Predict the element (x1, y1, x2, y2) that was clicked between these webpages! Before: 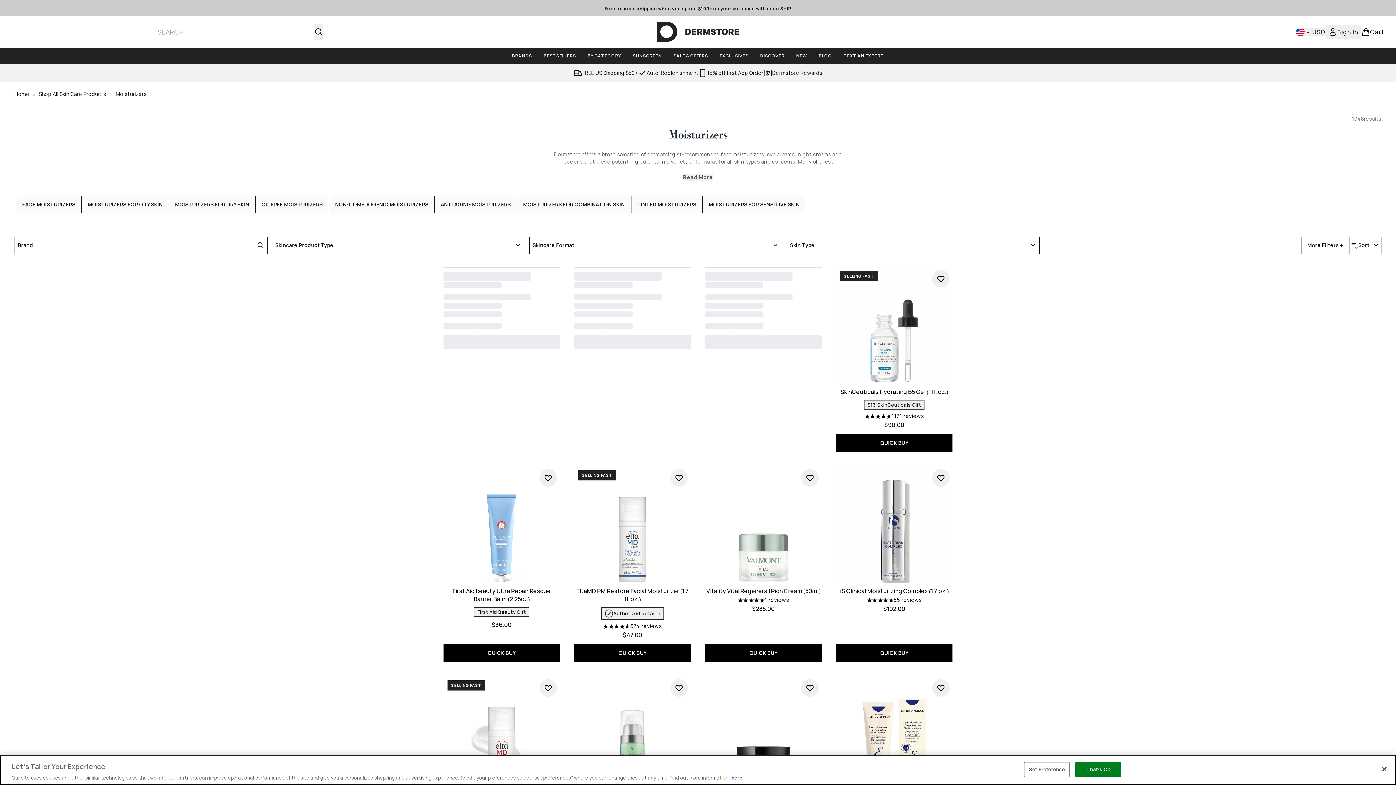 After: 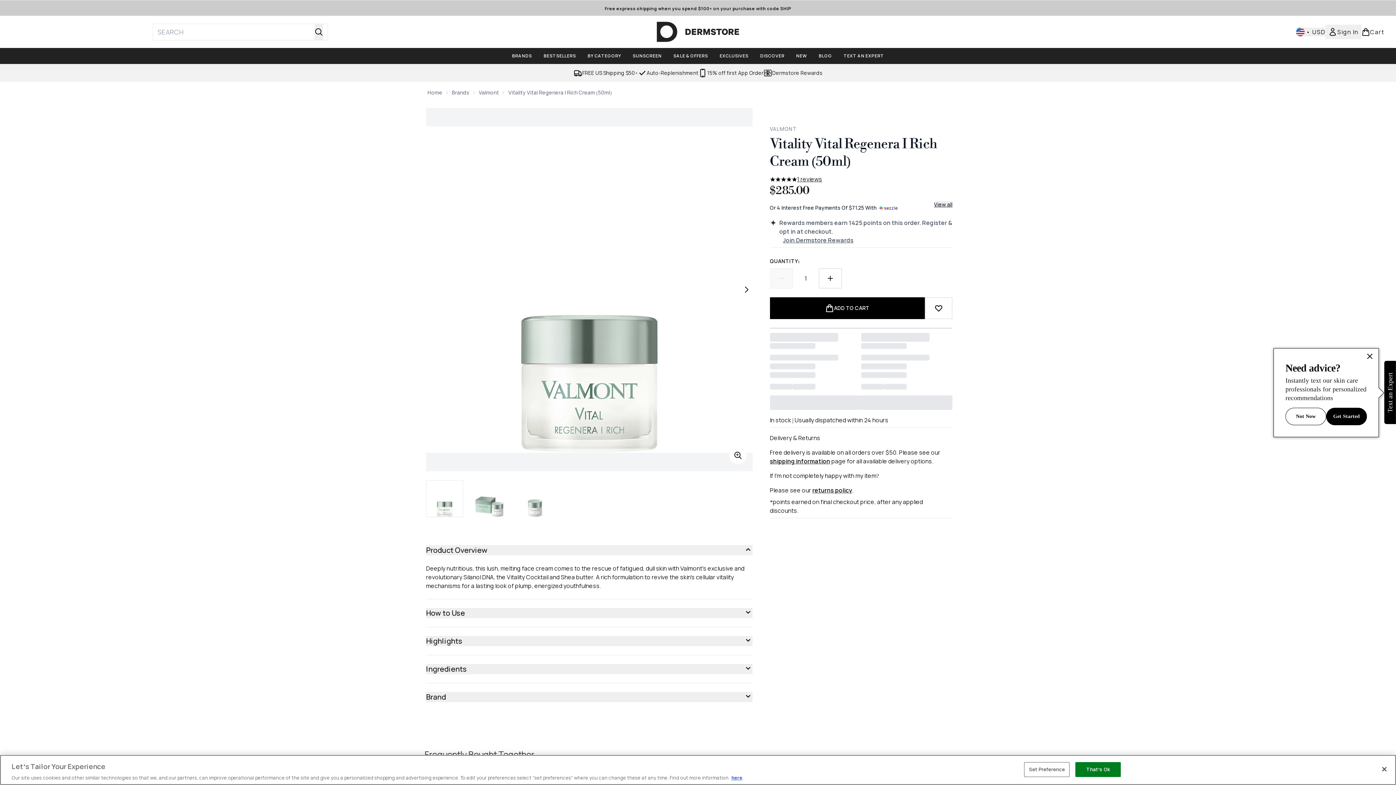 Action: bbox: (705, 466, 821, 582)